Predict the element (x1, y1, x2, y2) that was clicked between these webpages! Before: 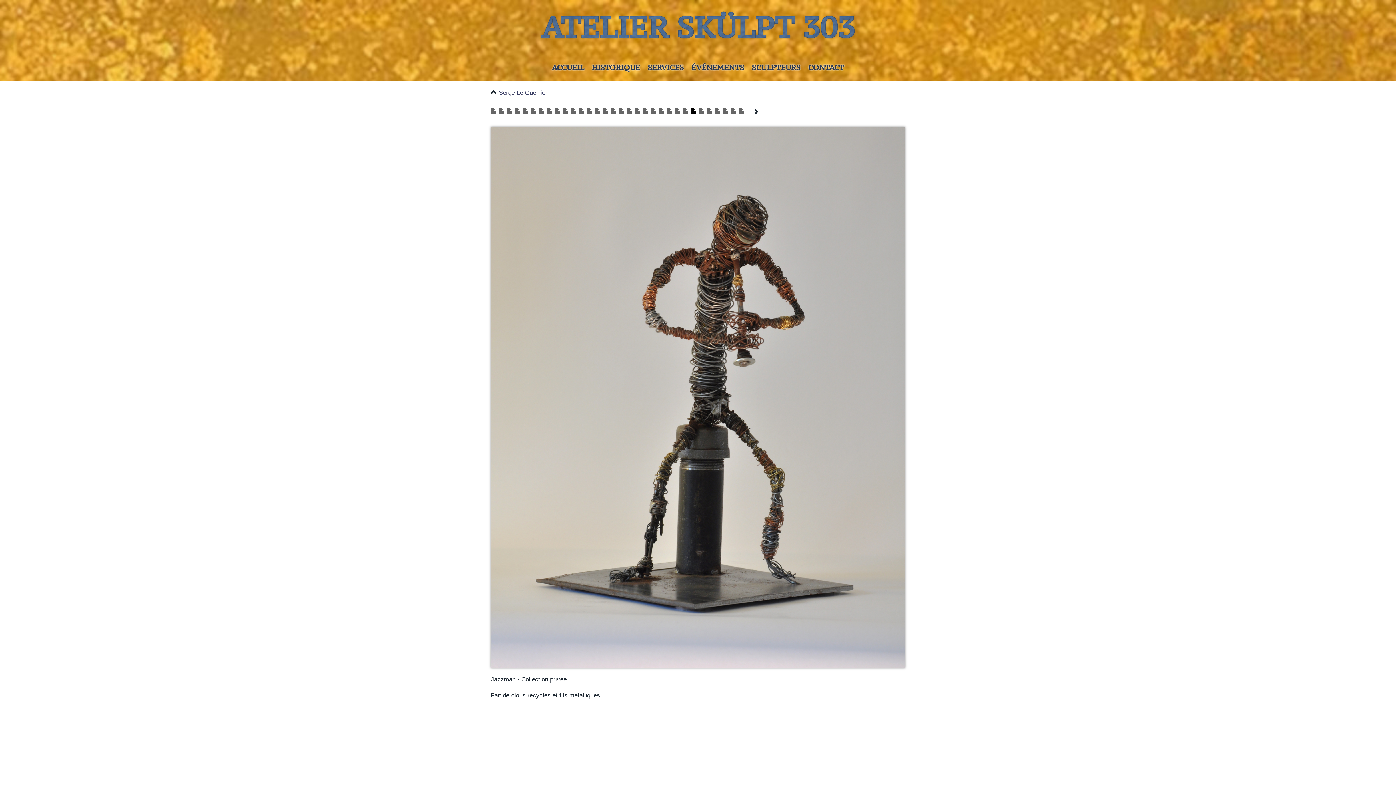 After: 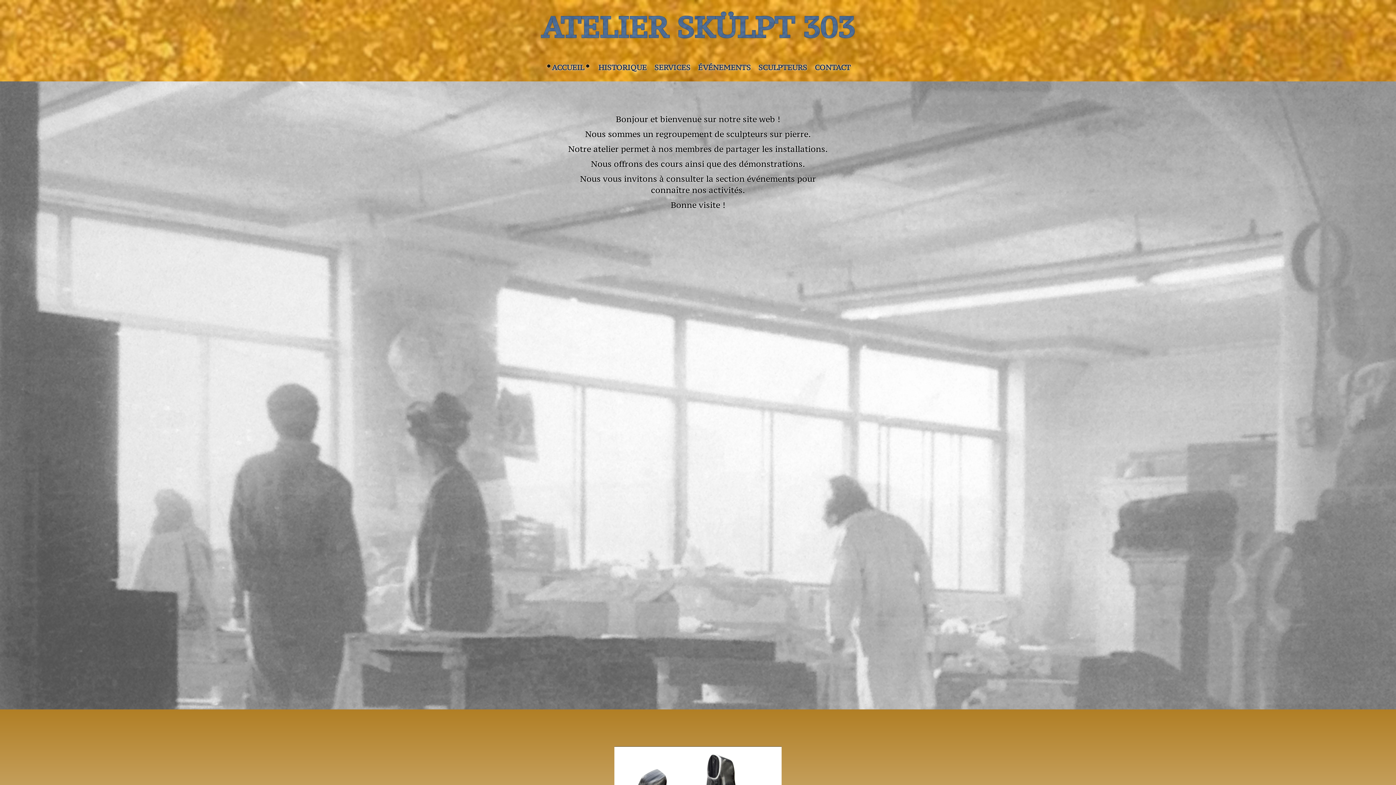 Action: label: ACCUEIL bbox: (549, 59, 587, 75)